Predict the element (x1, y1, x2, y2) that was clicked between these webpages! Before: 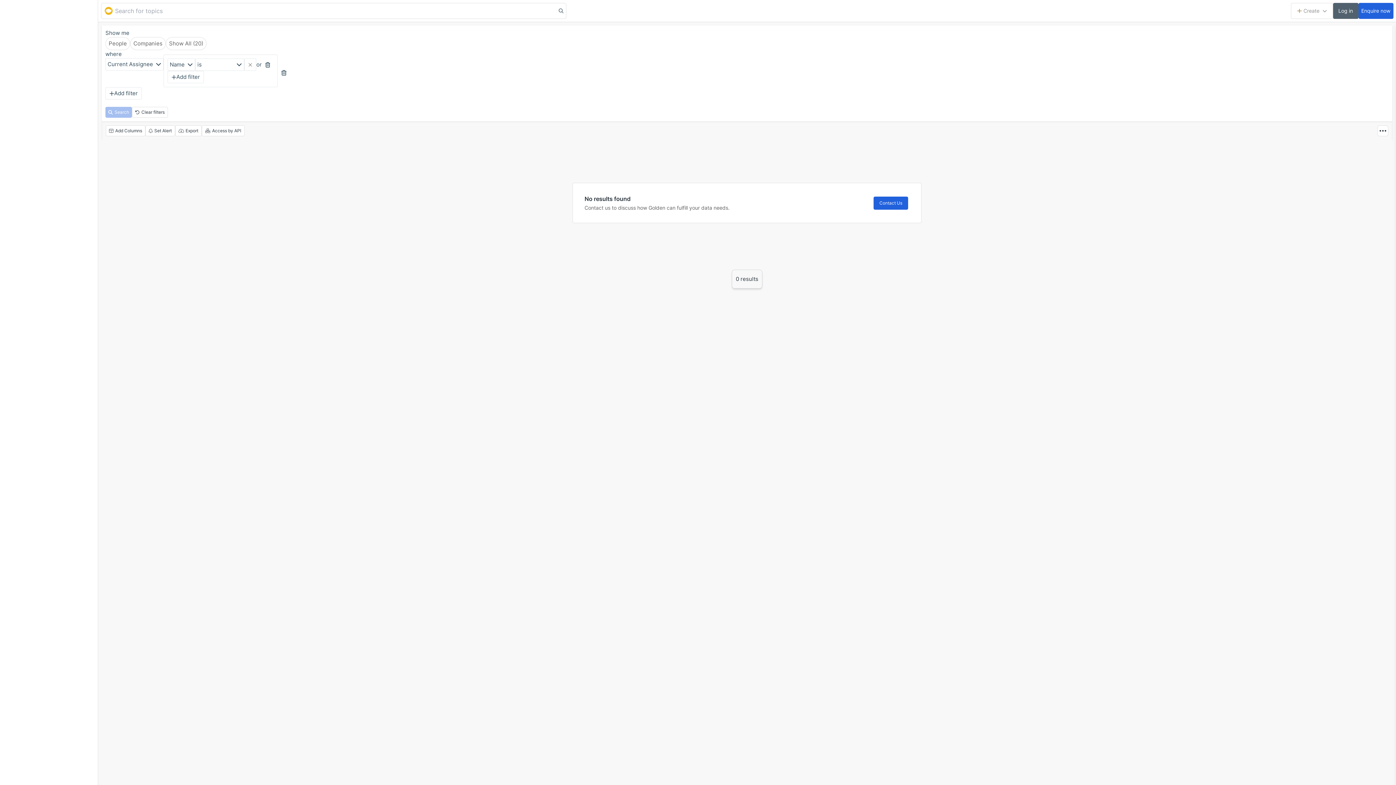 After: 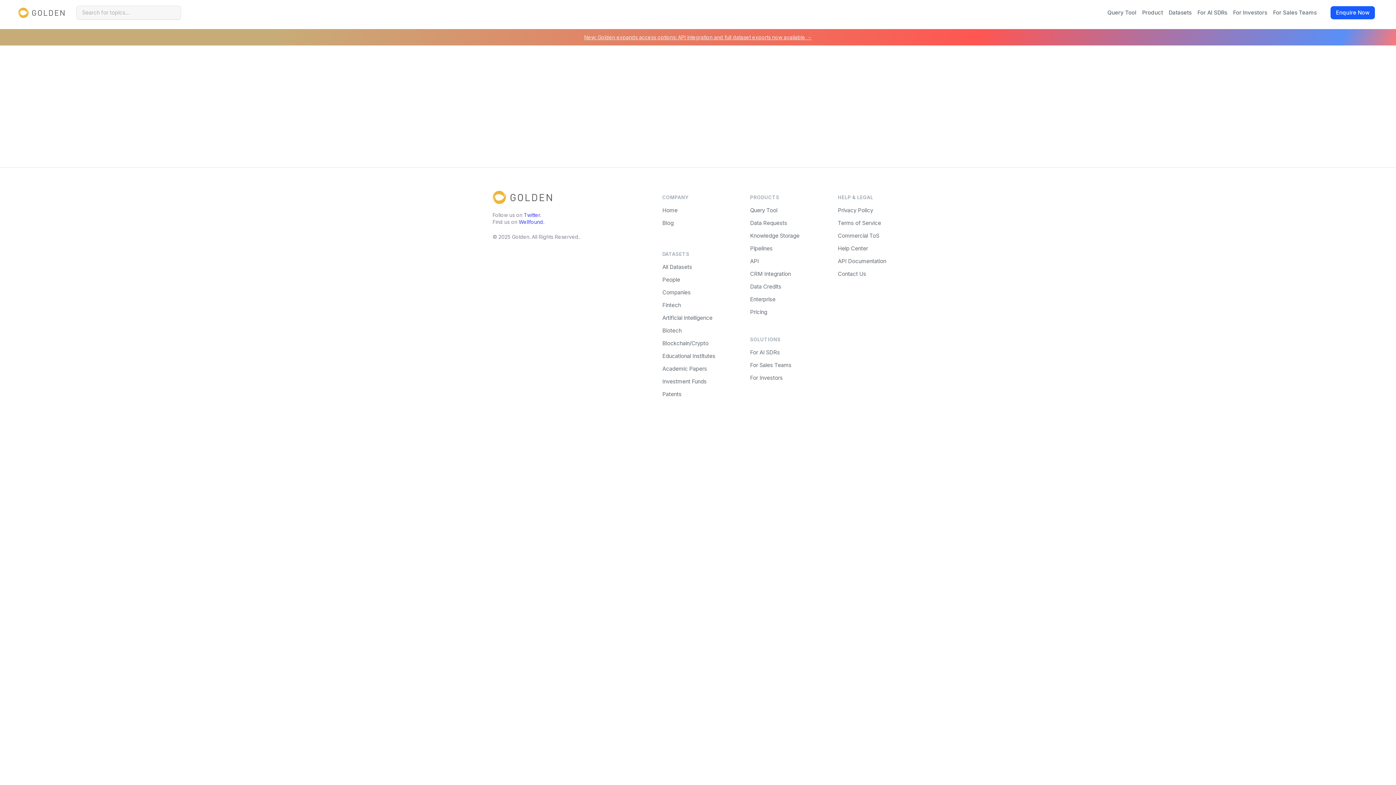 Action: bbox: (1358, 2, 1393, 18) label: Enquire now